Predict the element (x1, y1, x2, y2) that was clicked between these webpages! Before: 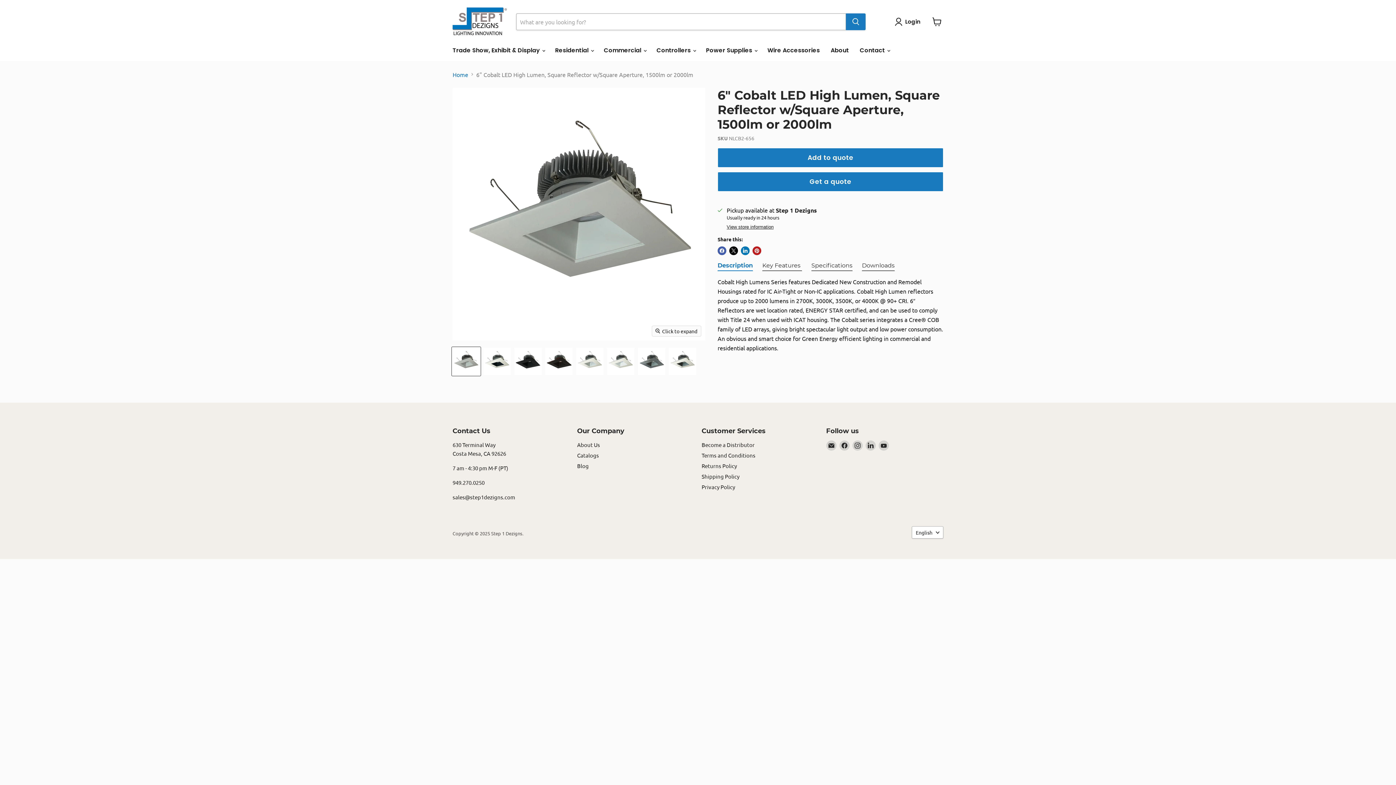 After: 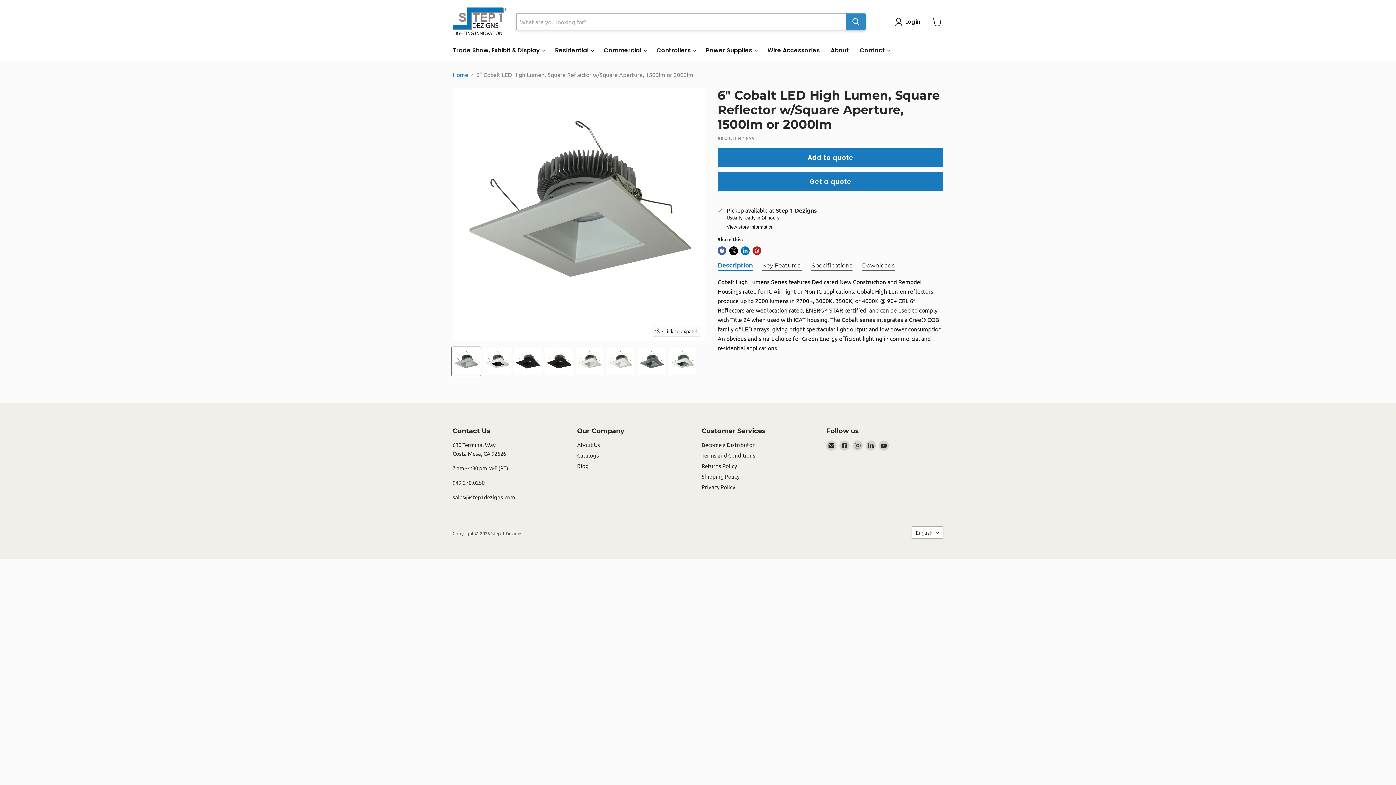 Action: bbox: (846, 13, 865, 30) label: Search